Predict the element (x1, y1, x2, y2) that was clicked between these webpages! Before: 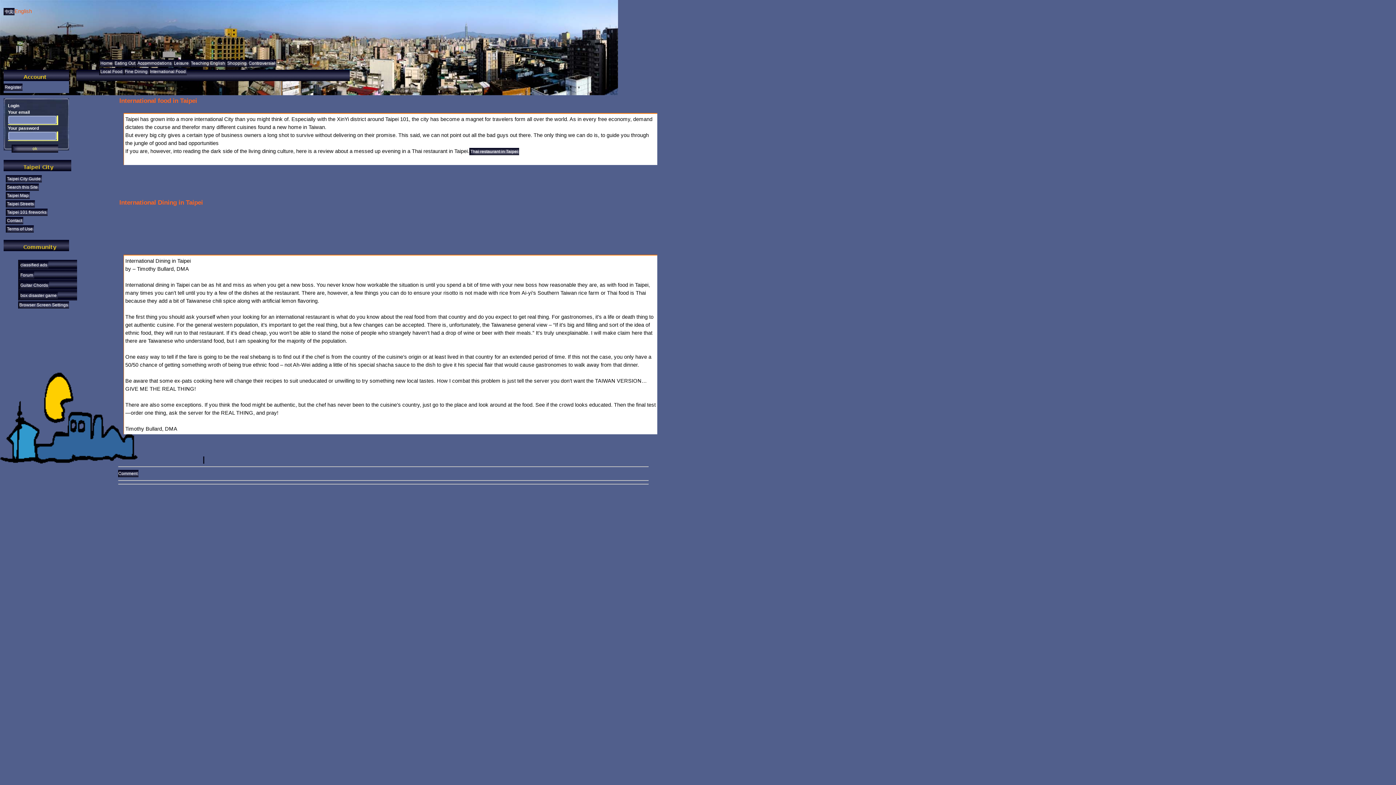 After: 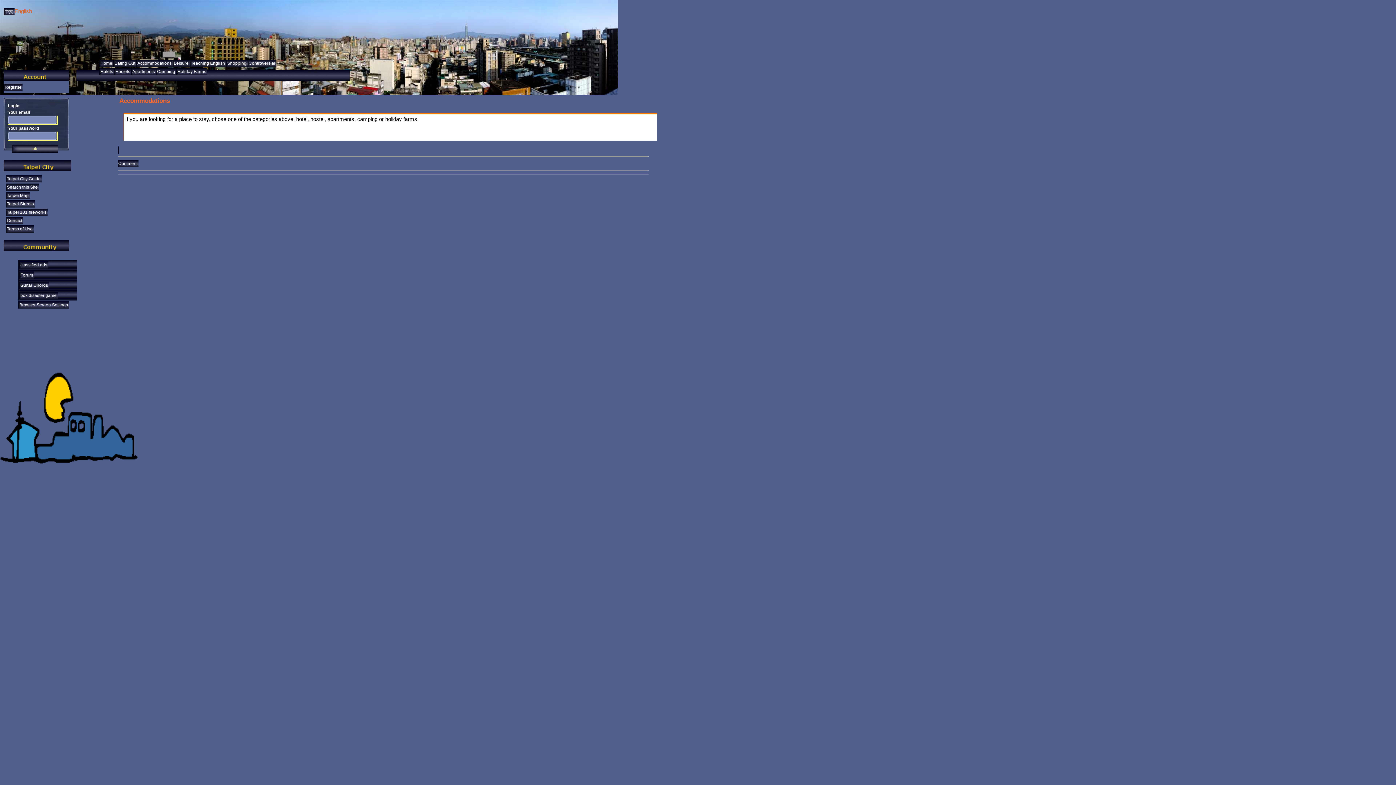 Action: label: Accommodations bbox: (136, 59, 172, 66)